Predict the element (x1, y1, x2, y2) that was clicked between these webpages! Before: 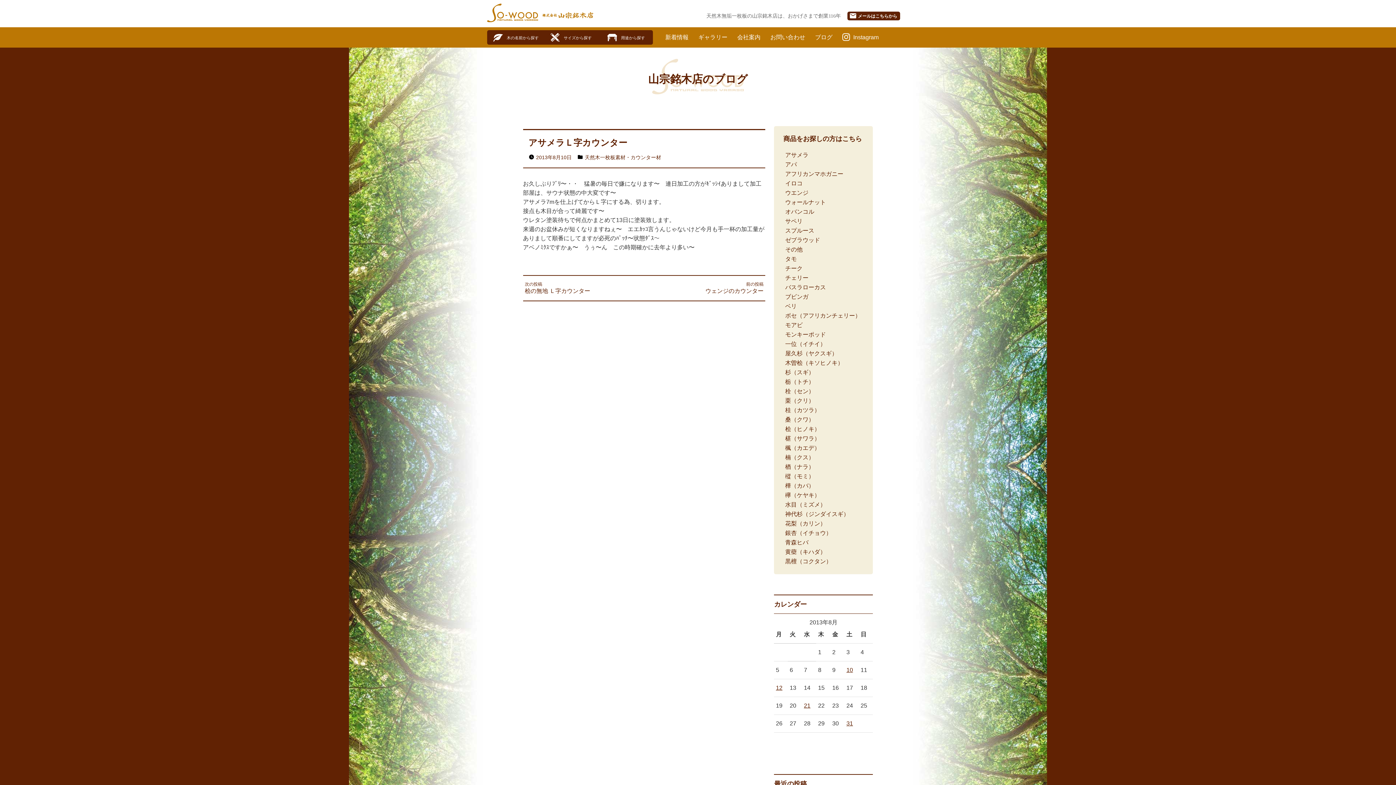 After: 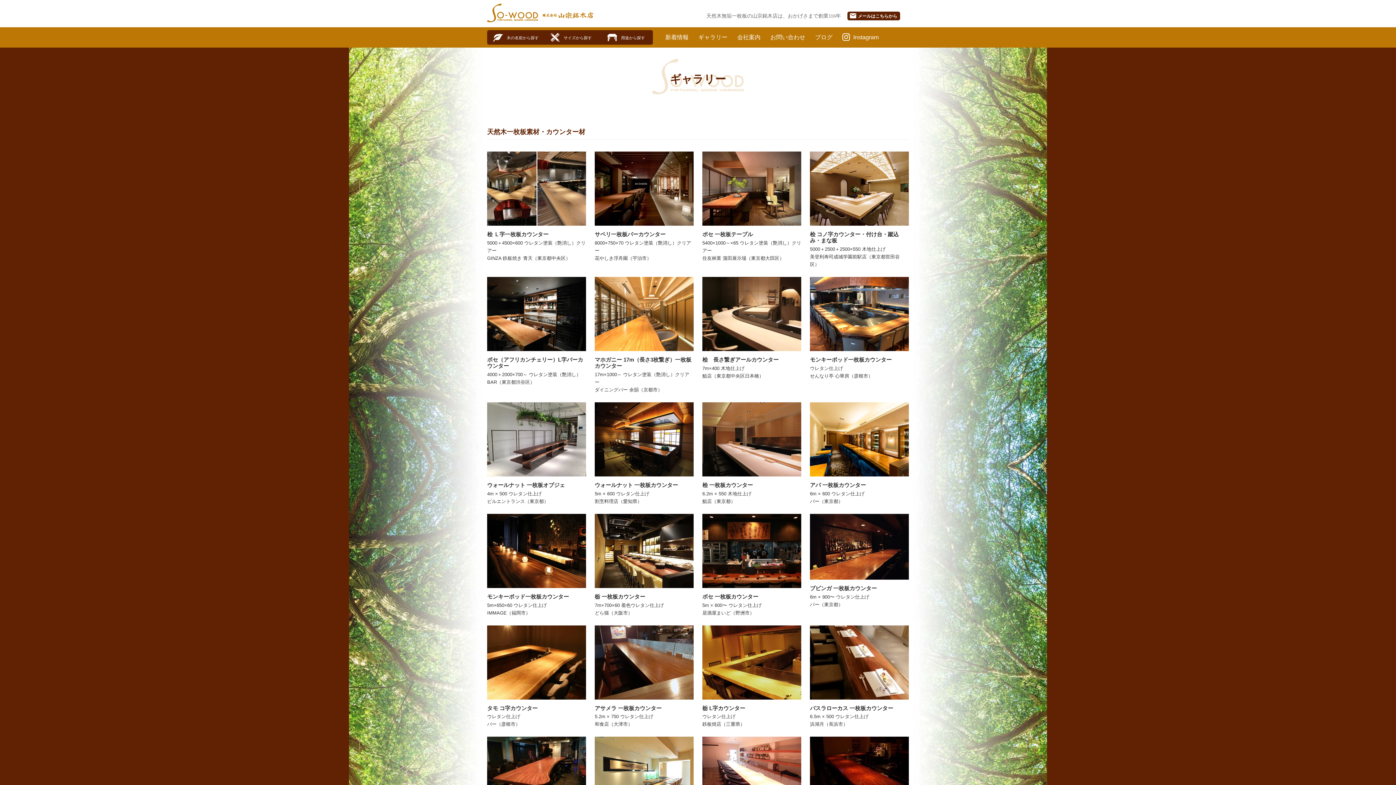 Action: bbox: (698, 34, 727, 40) label: ギャラリー